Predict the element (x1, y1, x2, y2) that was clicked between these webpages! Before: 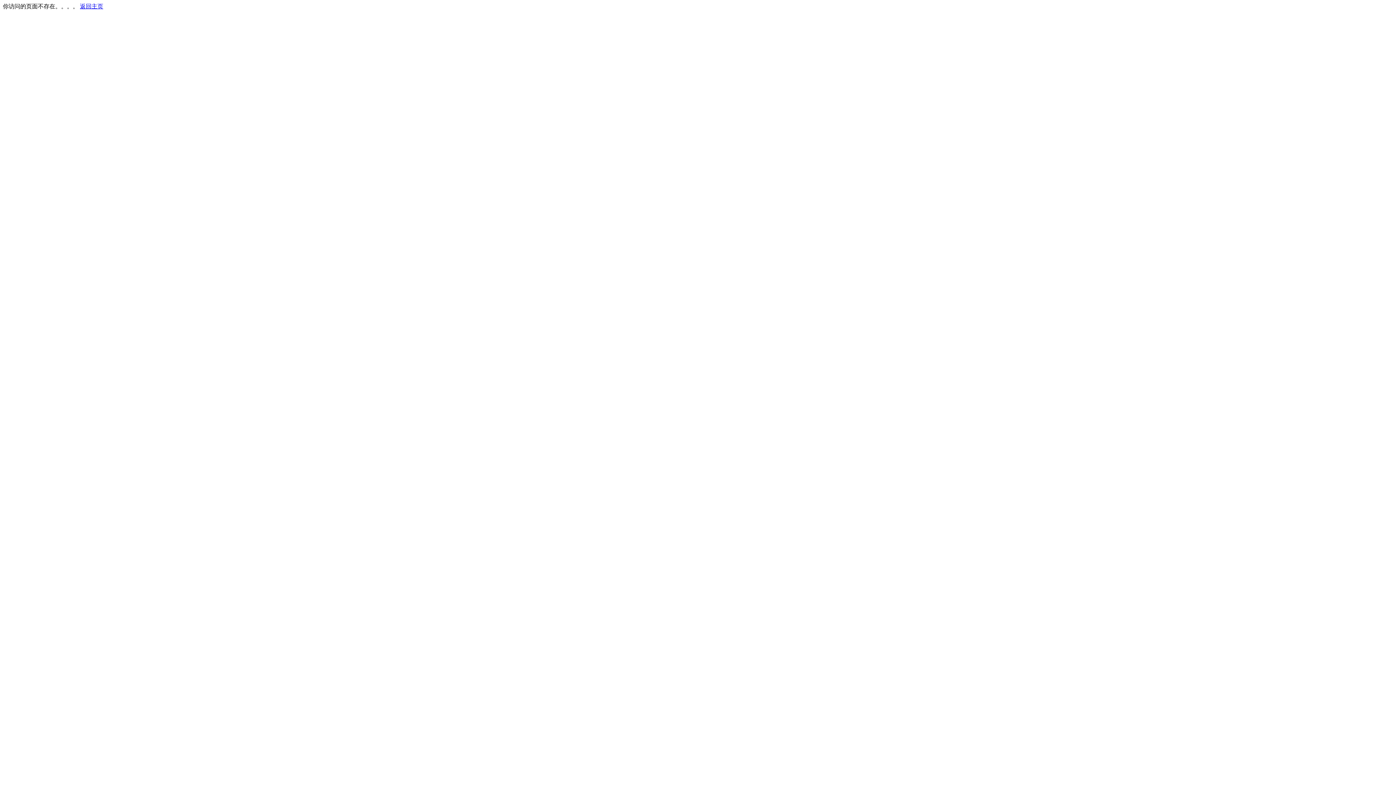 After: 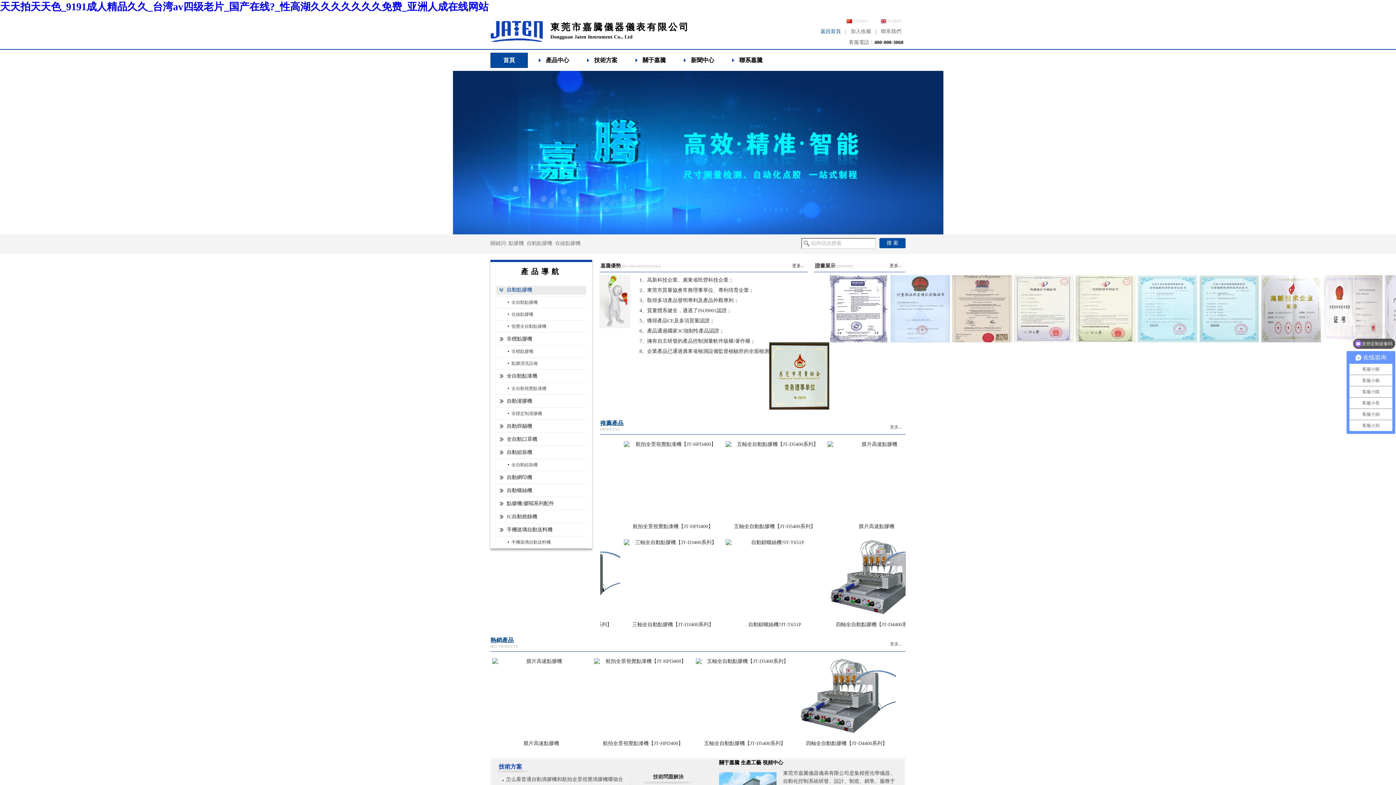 Action: label: 返回主页 bbox: (80, 3, 103, 9)